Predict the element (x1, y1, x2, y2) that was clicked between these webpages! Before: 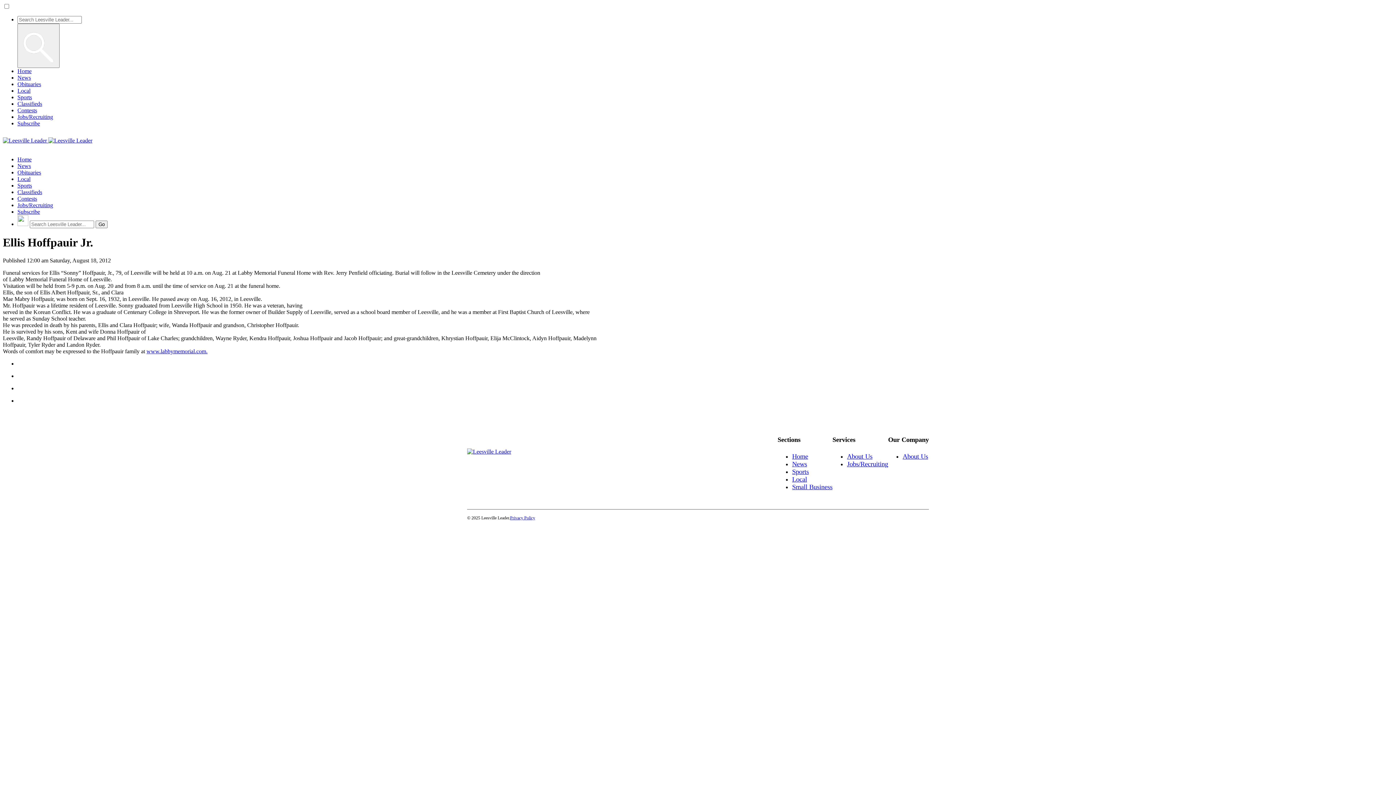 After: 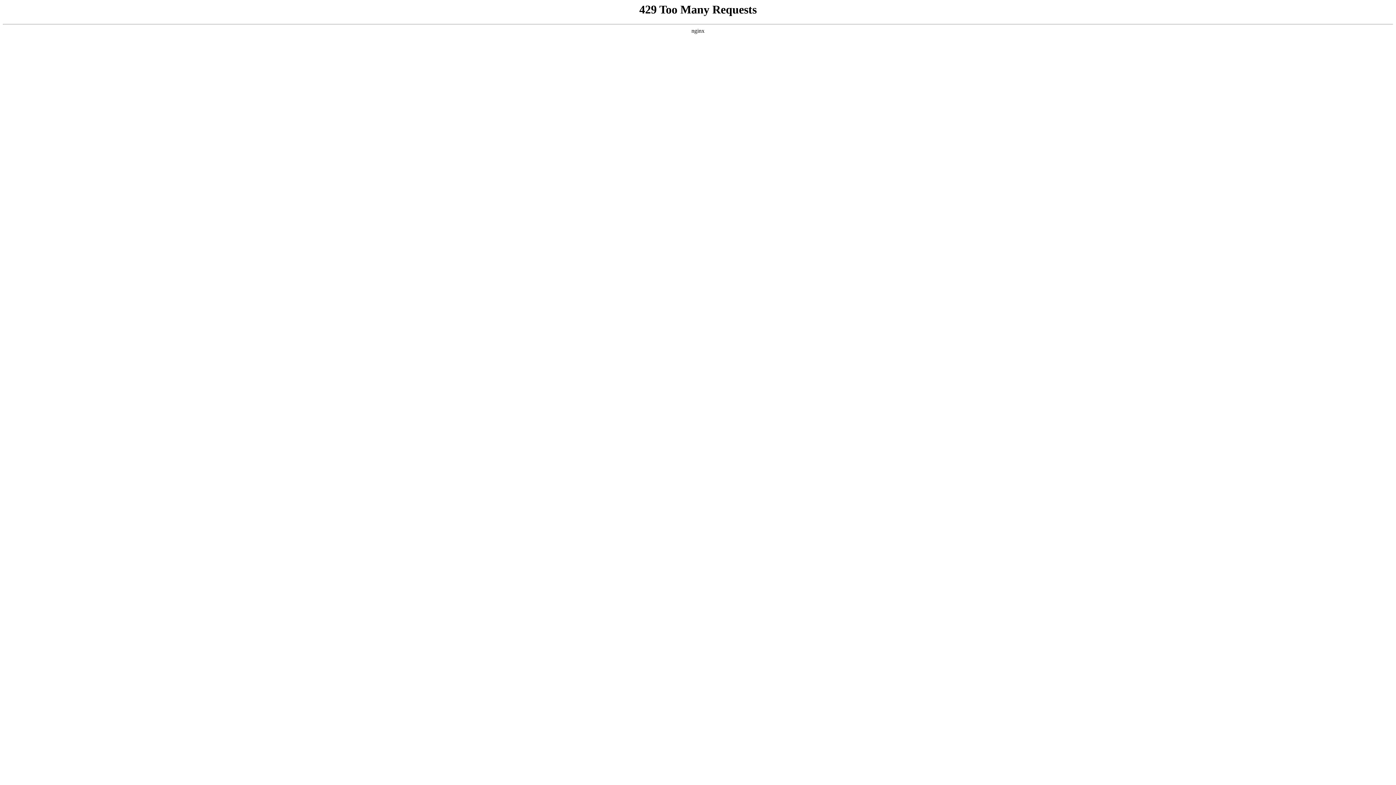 Action: bbox: (2, 137, 48, 143) label:  